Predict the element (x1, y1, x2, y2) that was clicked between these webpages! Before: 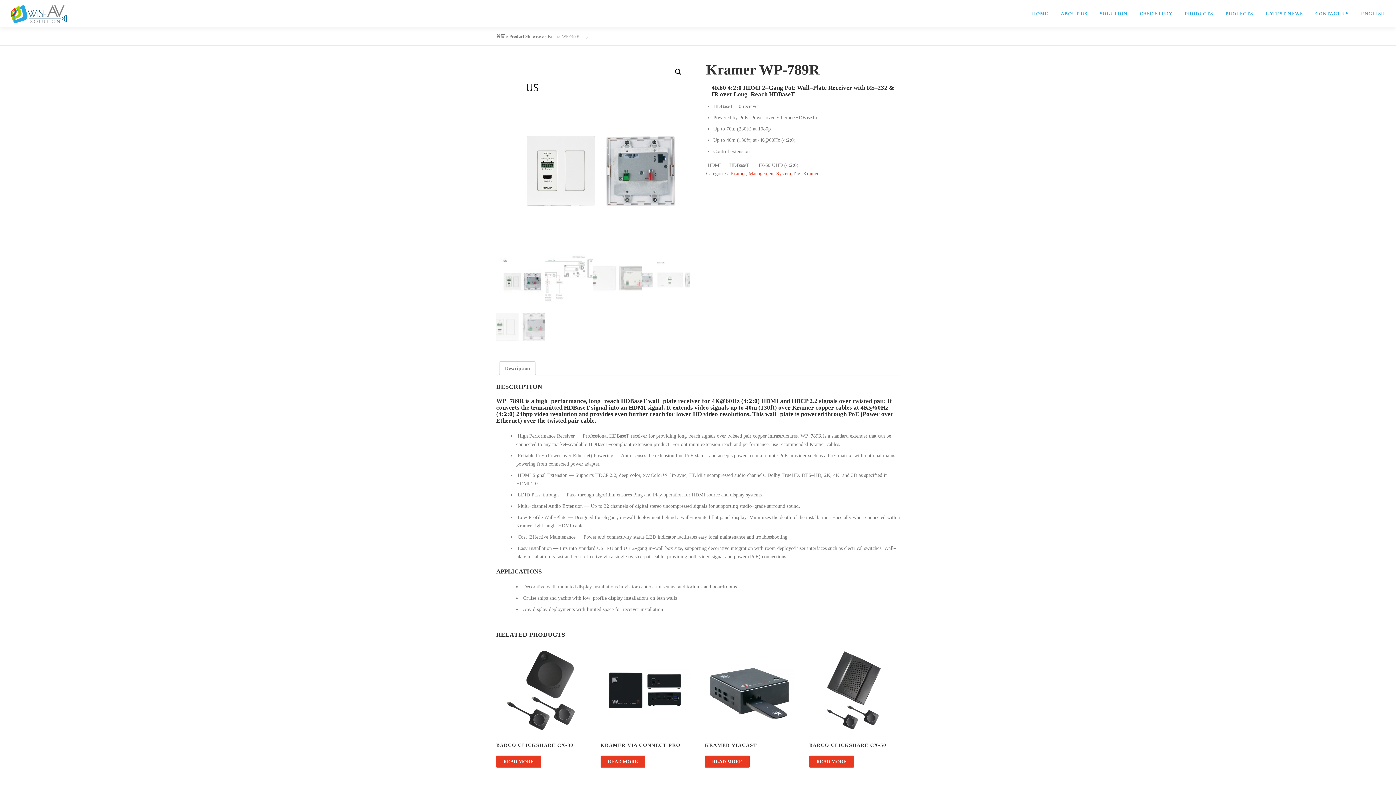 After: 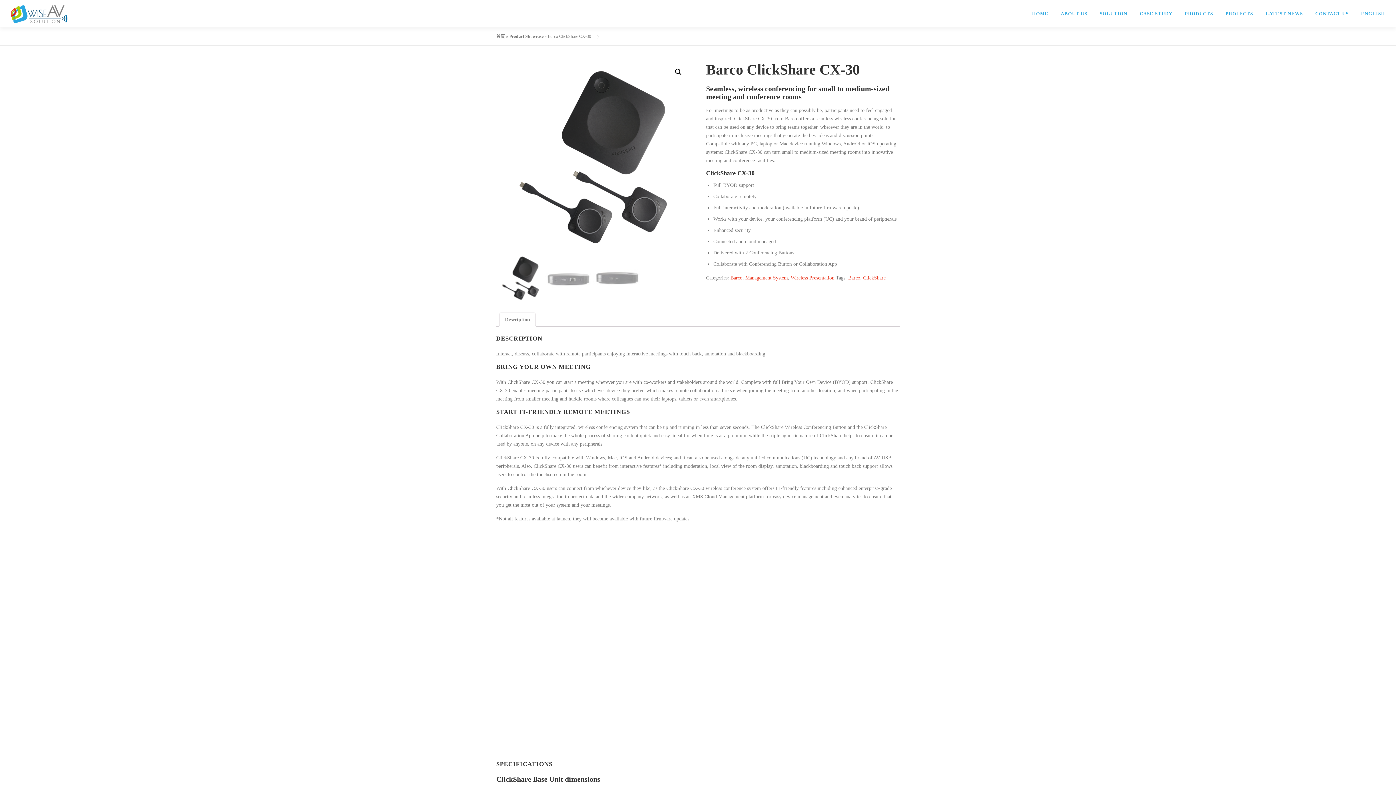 Action: bbox: (496, 646, 585, 751) label: BARCO CLICKSHARE CX-30